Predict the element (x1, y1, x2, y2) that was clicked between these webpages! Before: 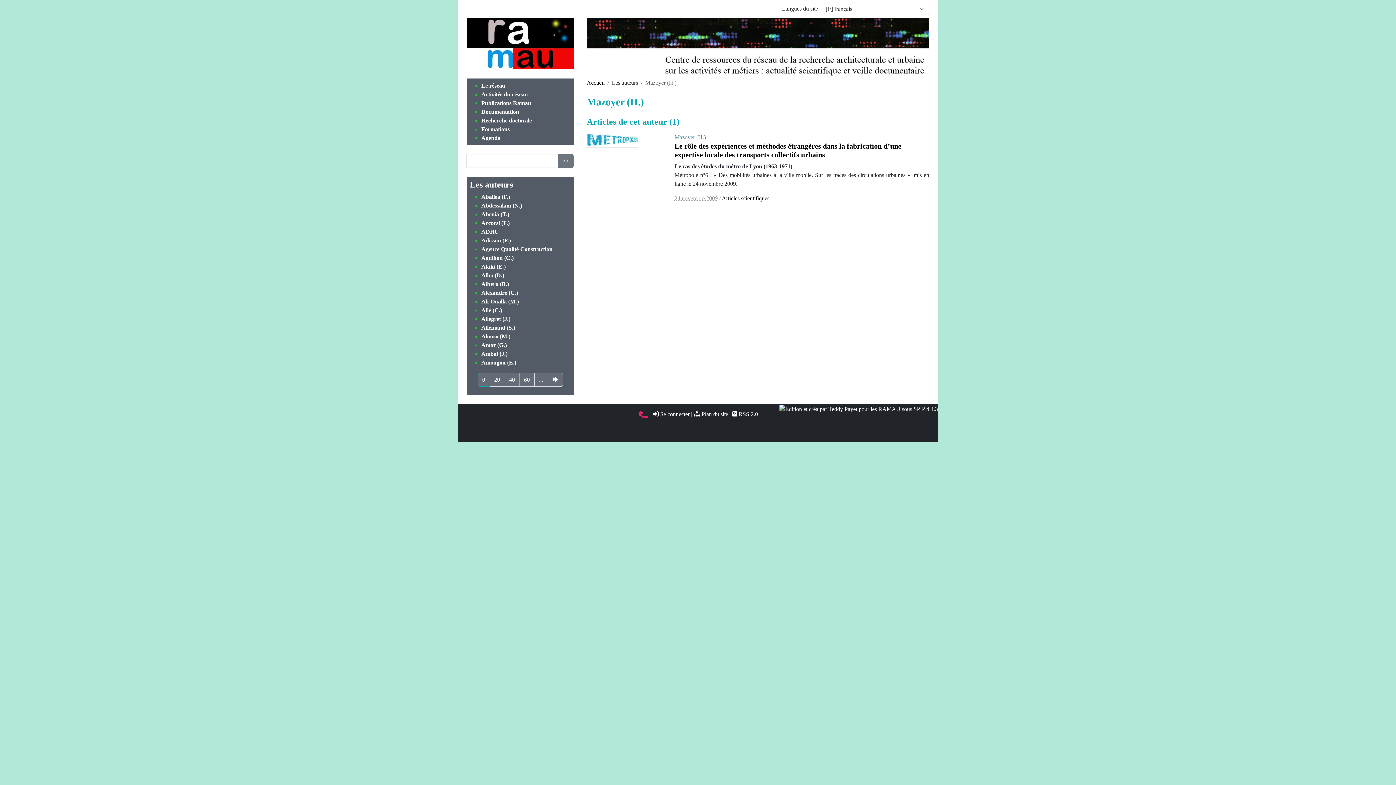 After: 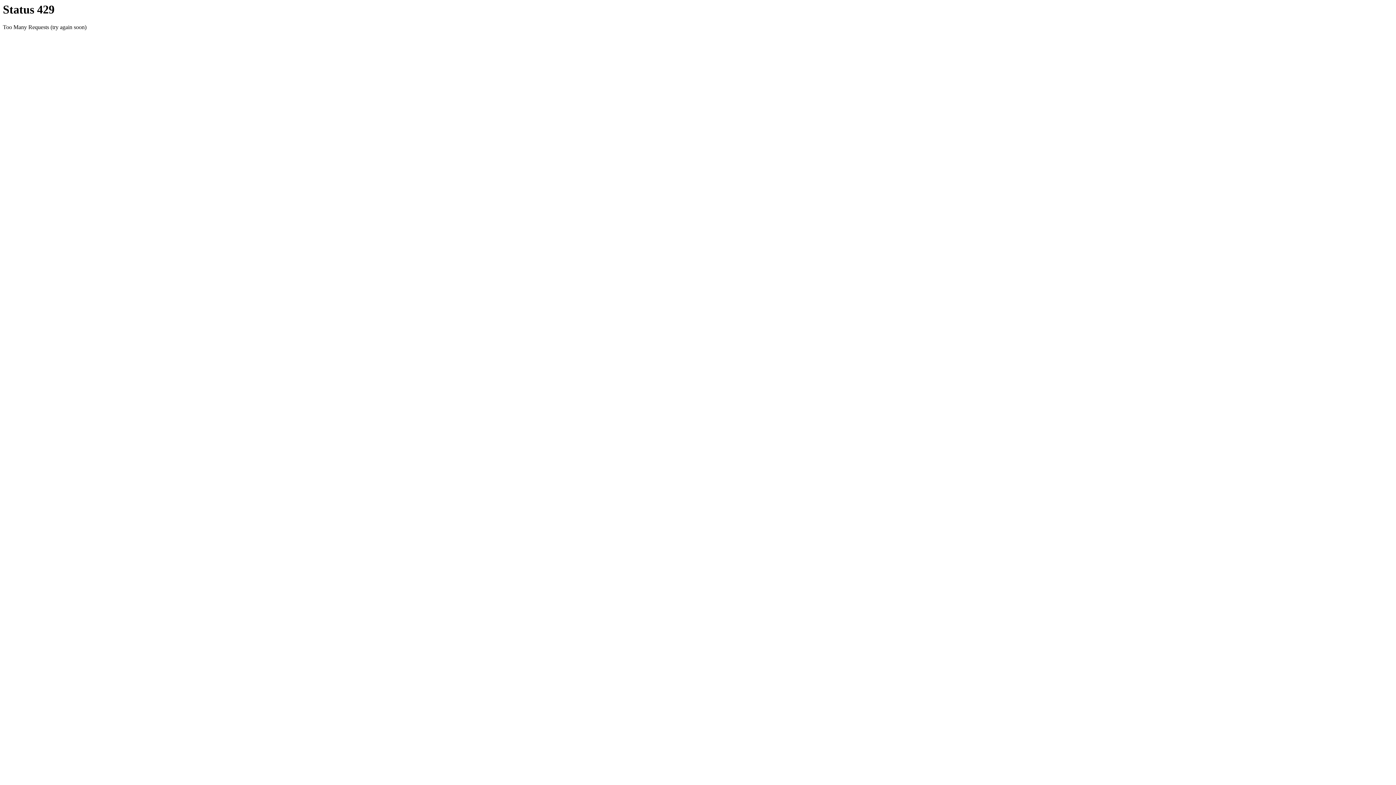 Action: bbox: (693, 411, 728, 417) label:  Plan du site